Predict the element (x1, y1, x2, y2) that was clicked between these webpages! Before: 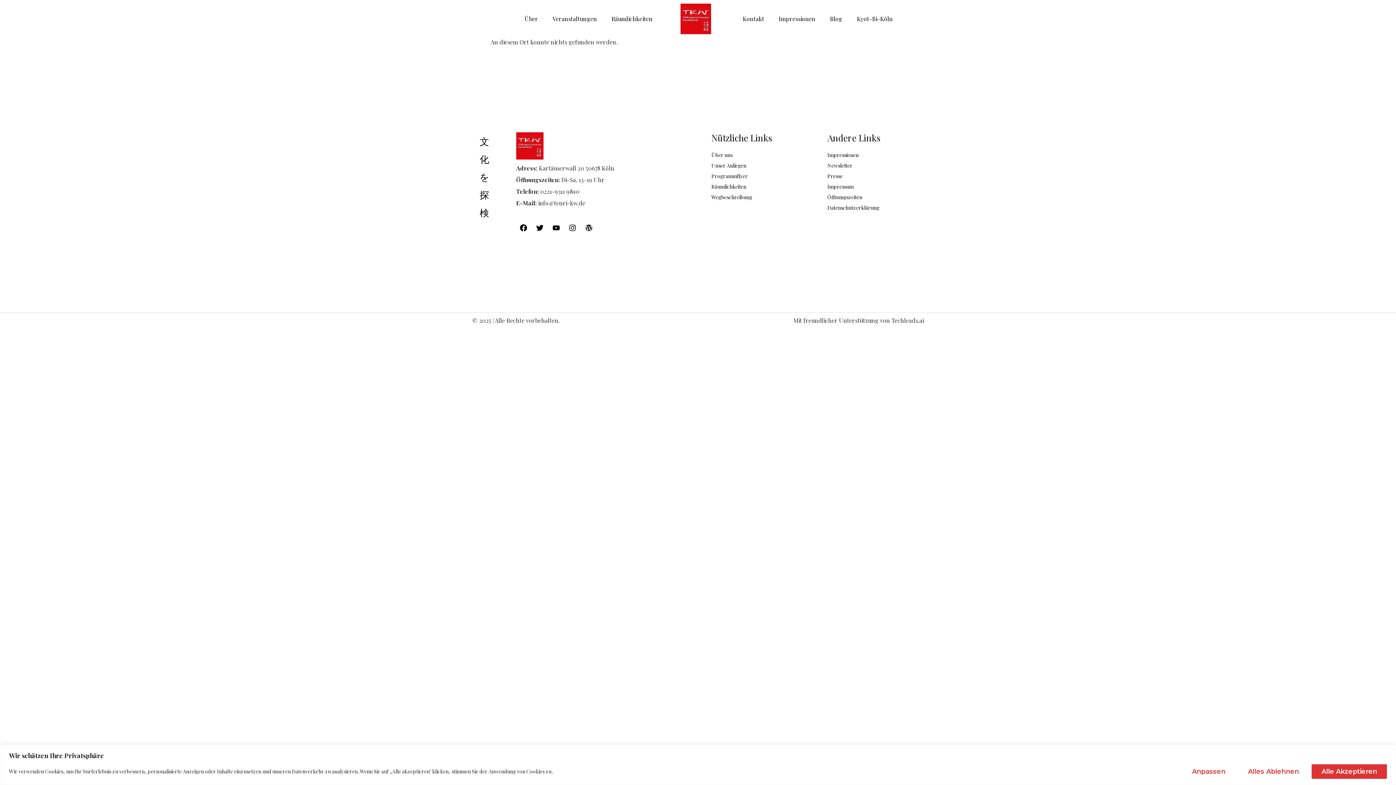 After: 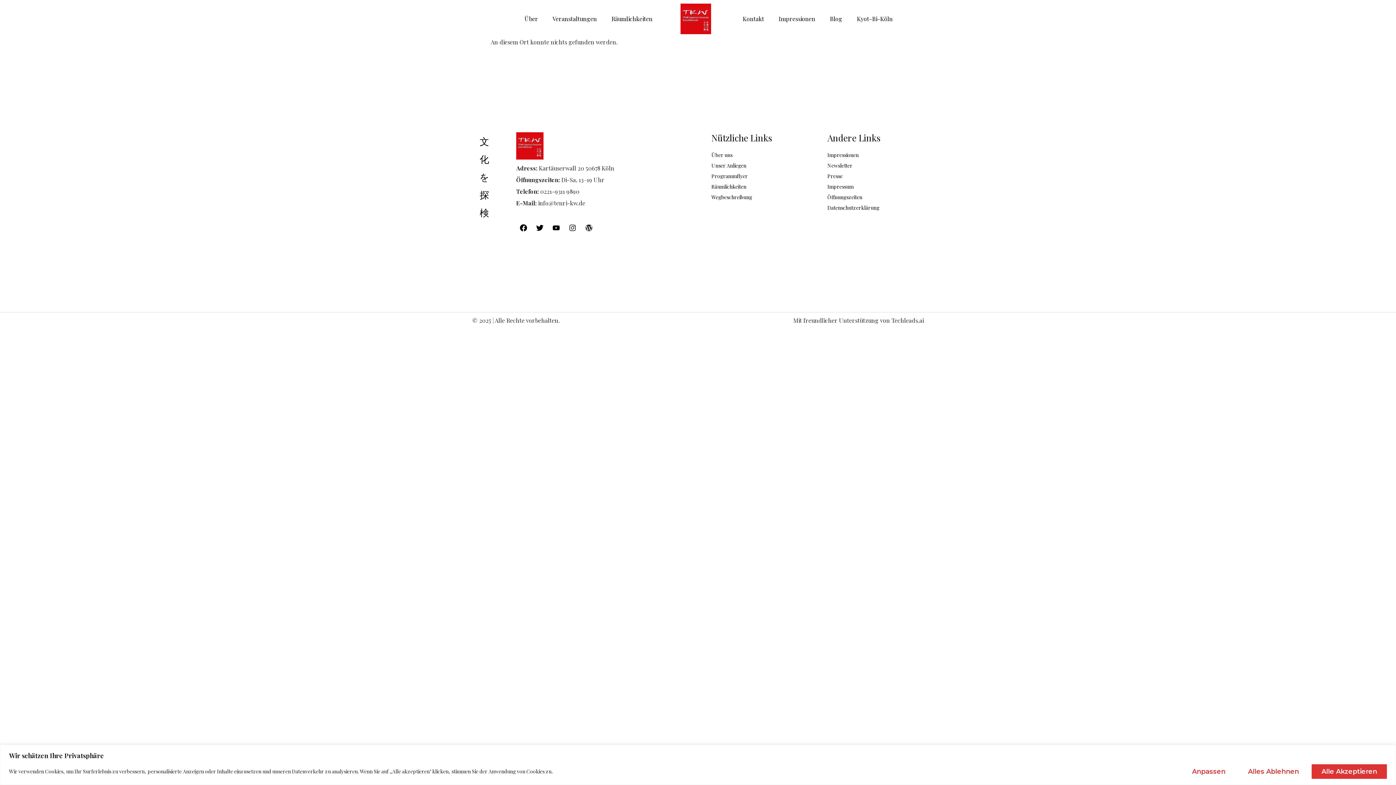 Action: label: Instagram bbox: (565, 220, 579, 235)